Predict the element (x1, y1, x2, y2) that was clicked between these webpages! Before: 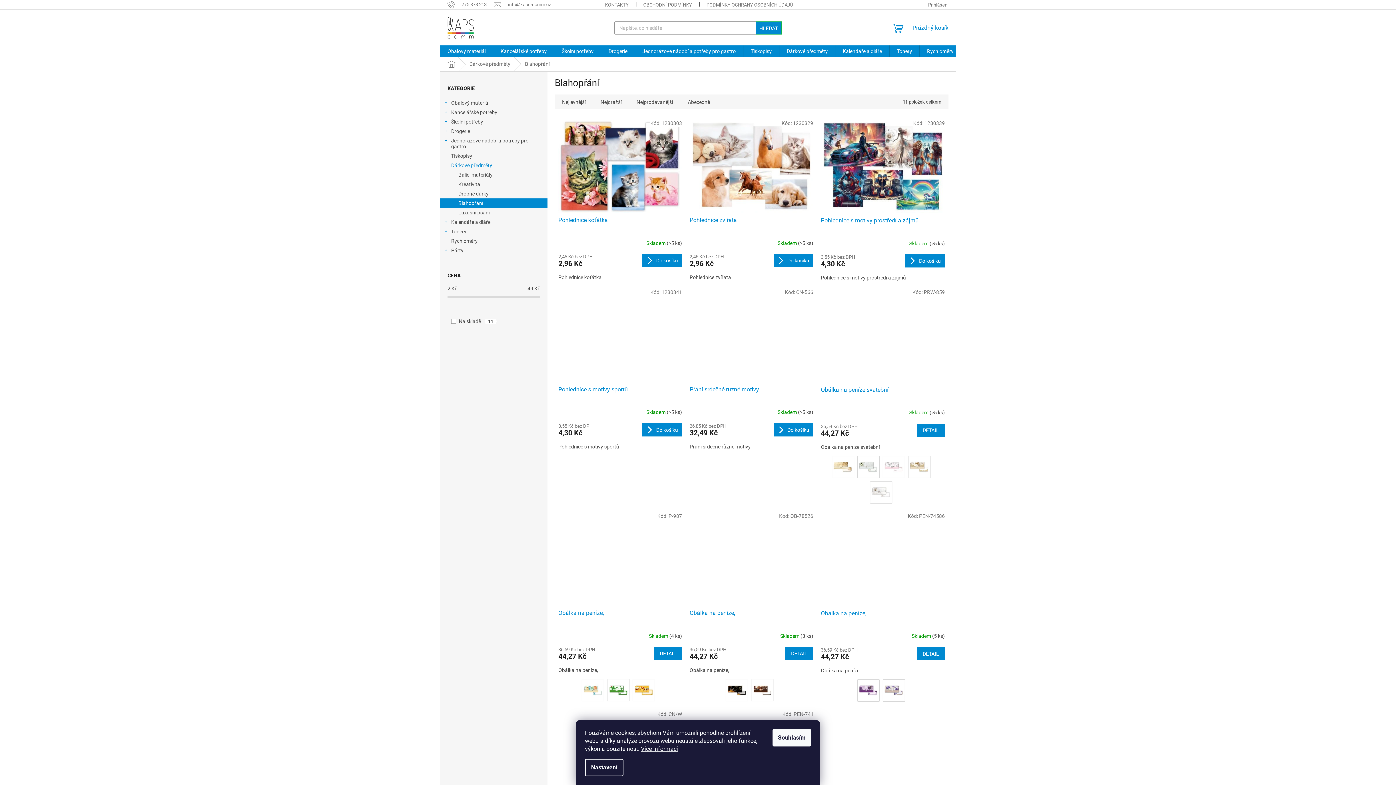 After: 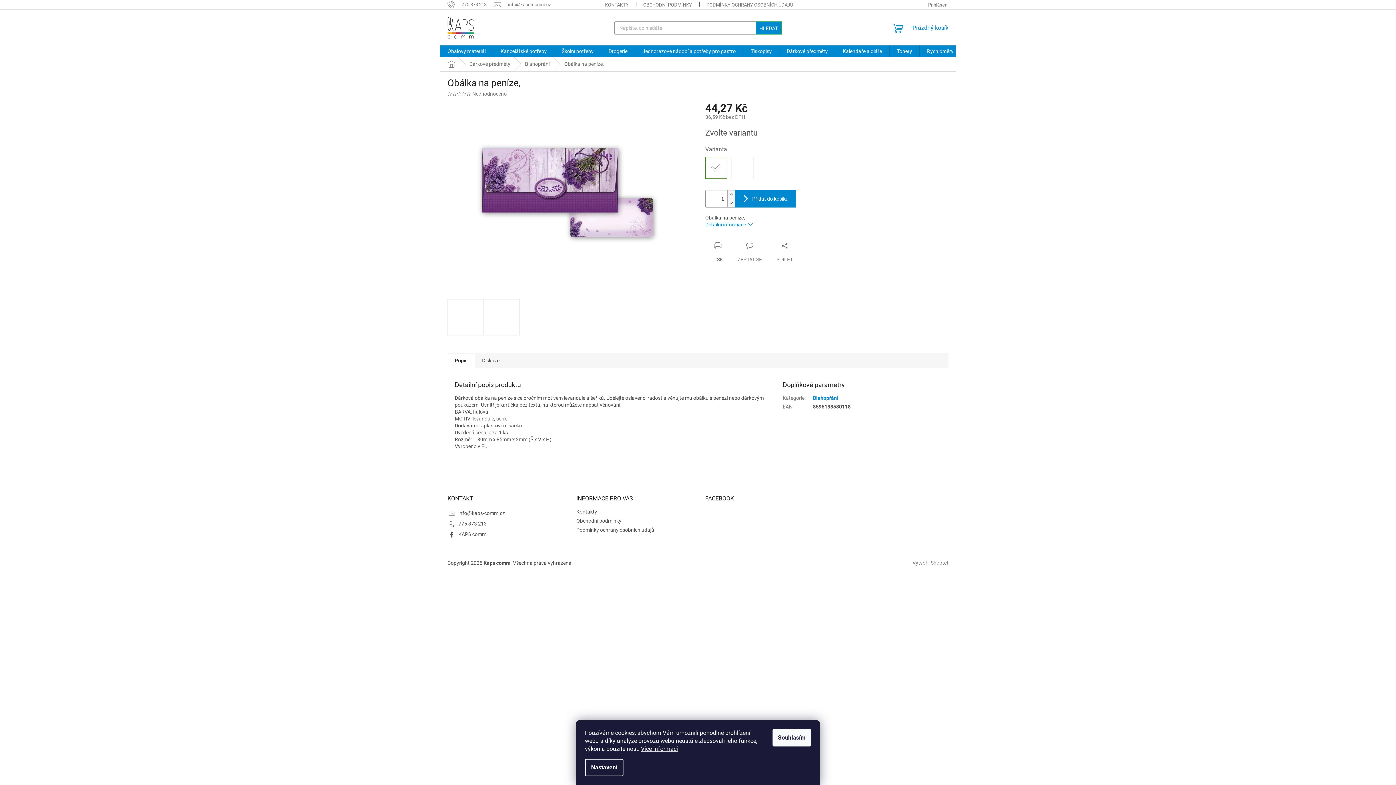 Action: bbox: (858, 680, 879, 701)